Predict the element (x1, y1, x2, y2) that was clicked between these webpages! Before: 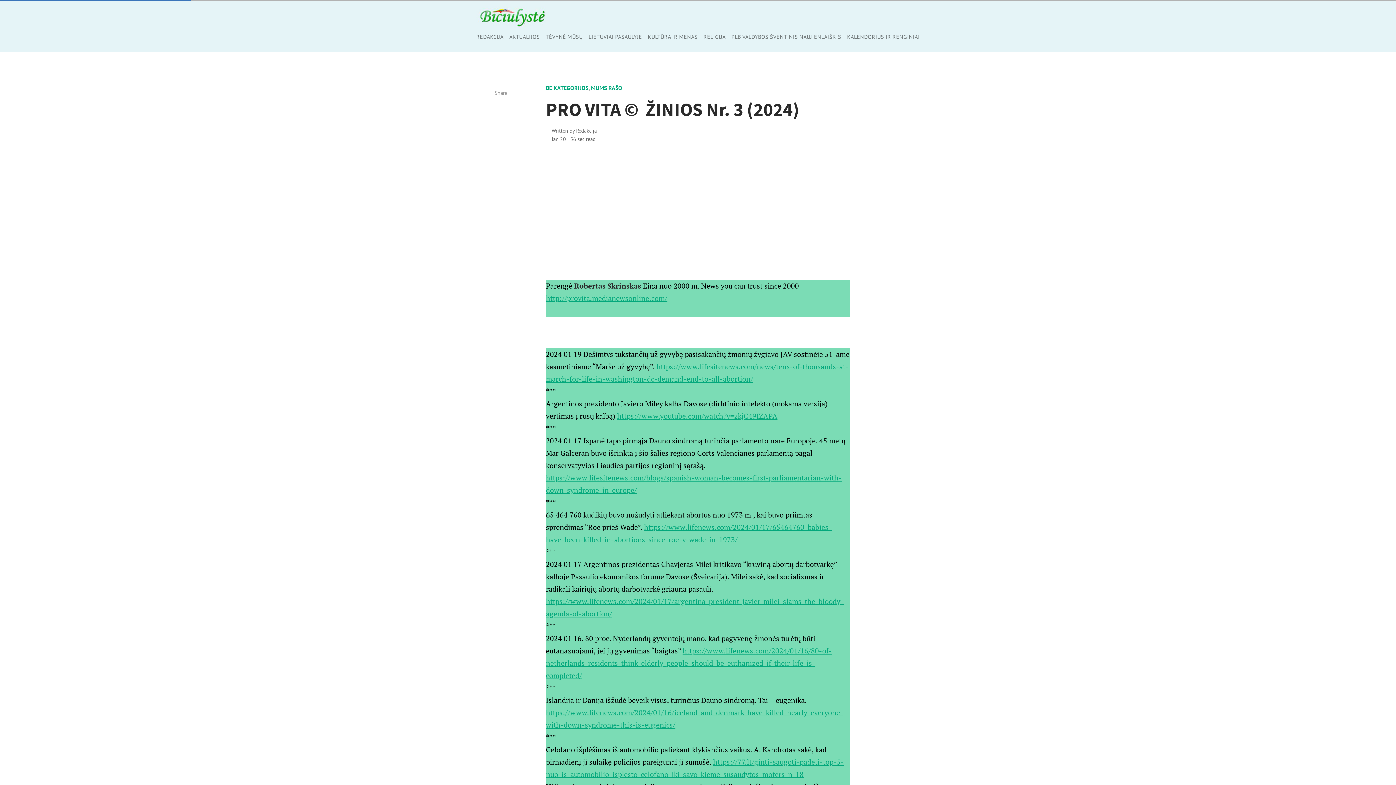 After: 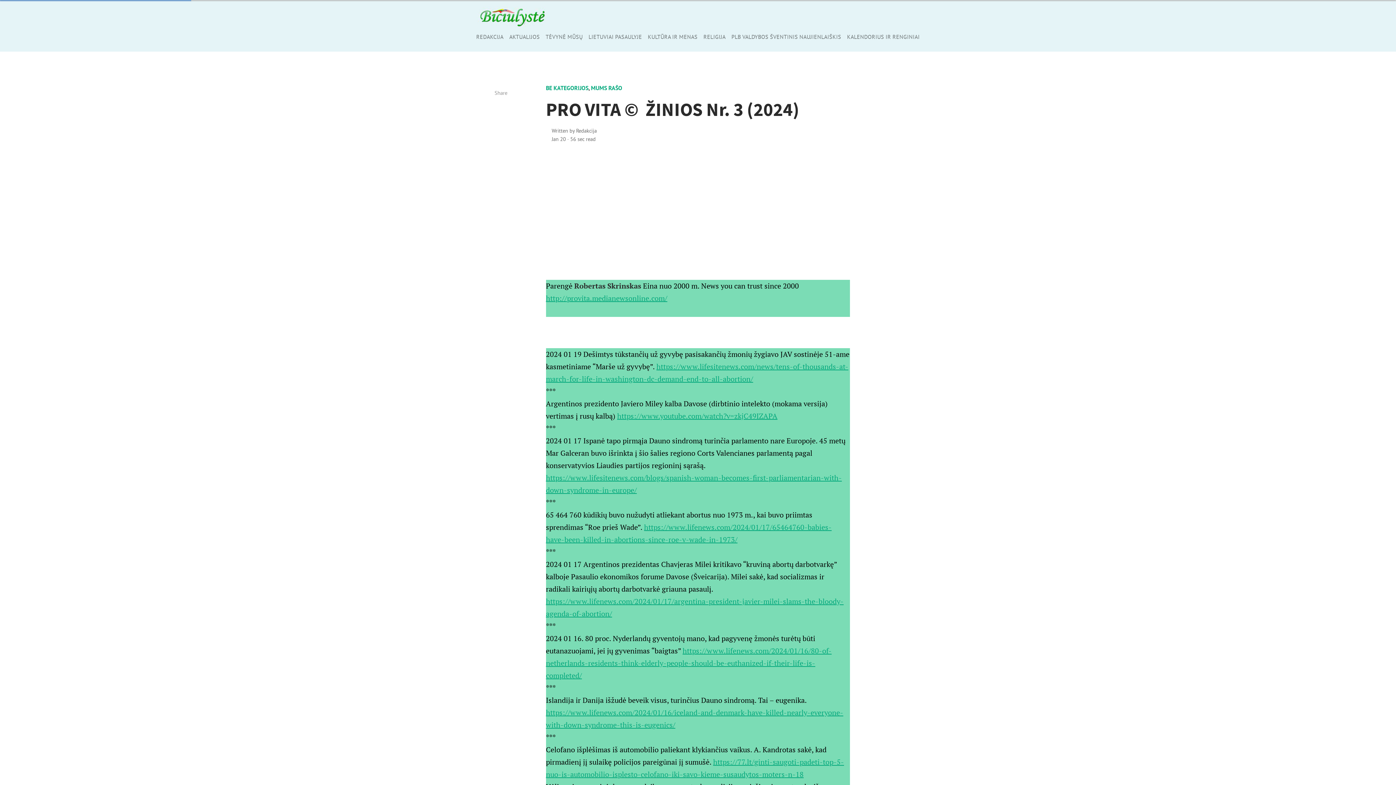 Action: bbox: (617, 411, 777, 421) label: https://www.youtube.com/watch?v=zkjC49IZAPA